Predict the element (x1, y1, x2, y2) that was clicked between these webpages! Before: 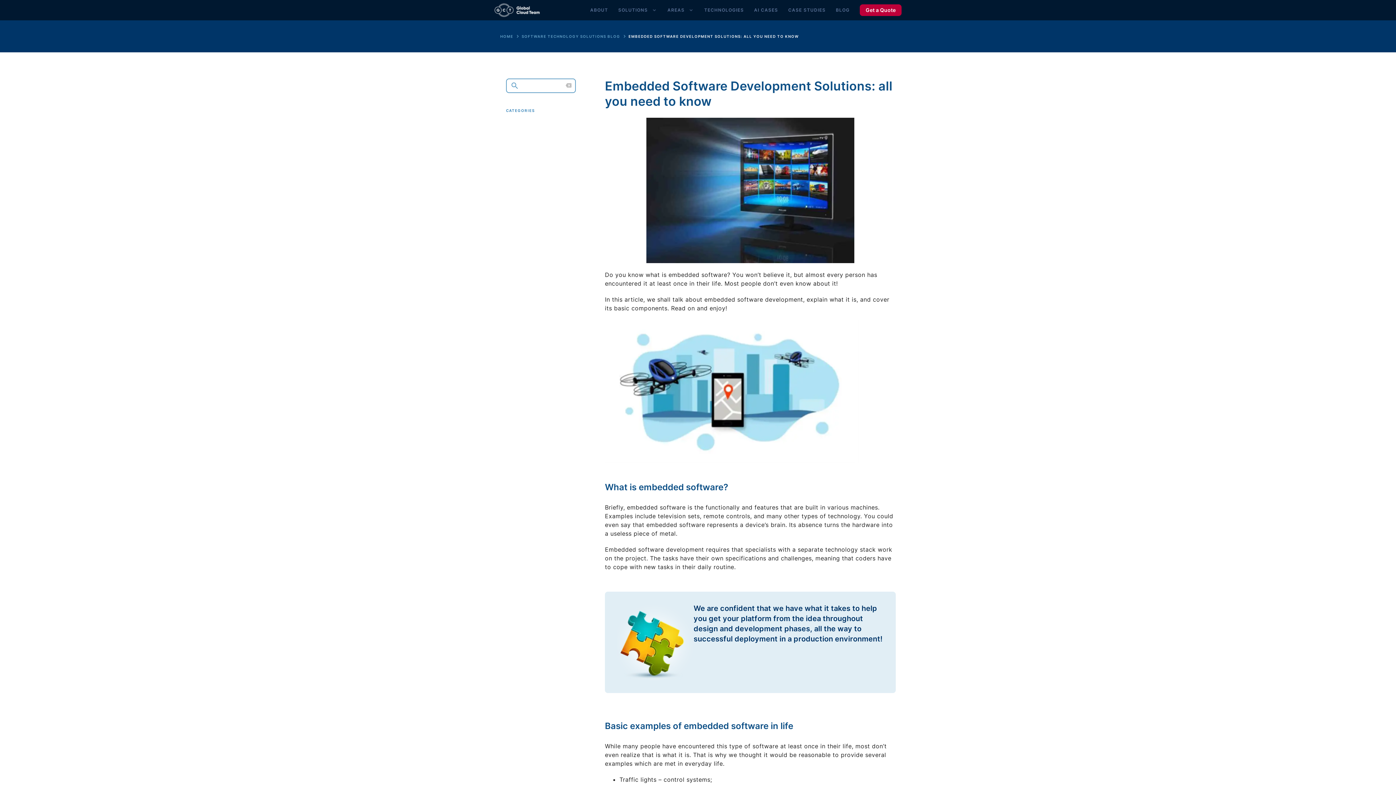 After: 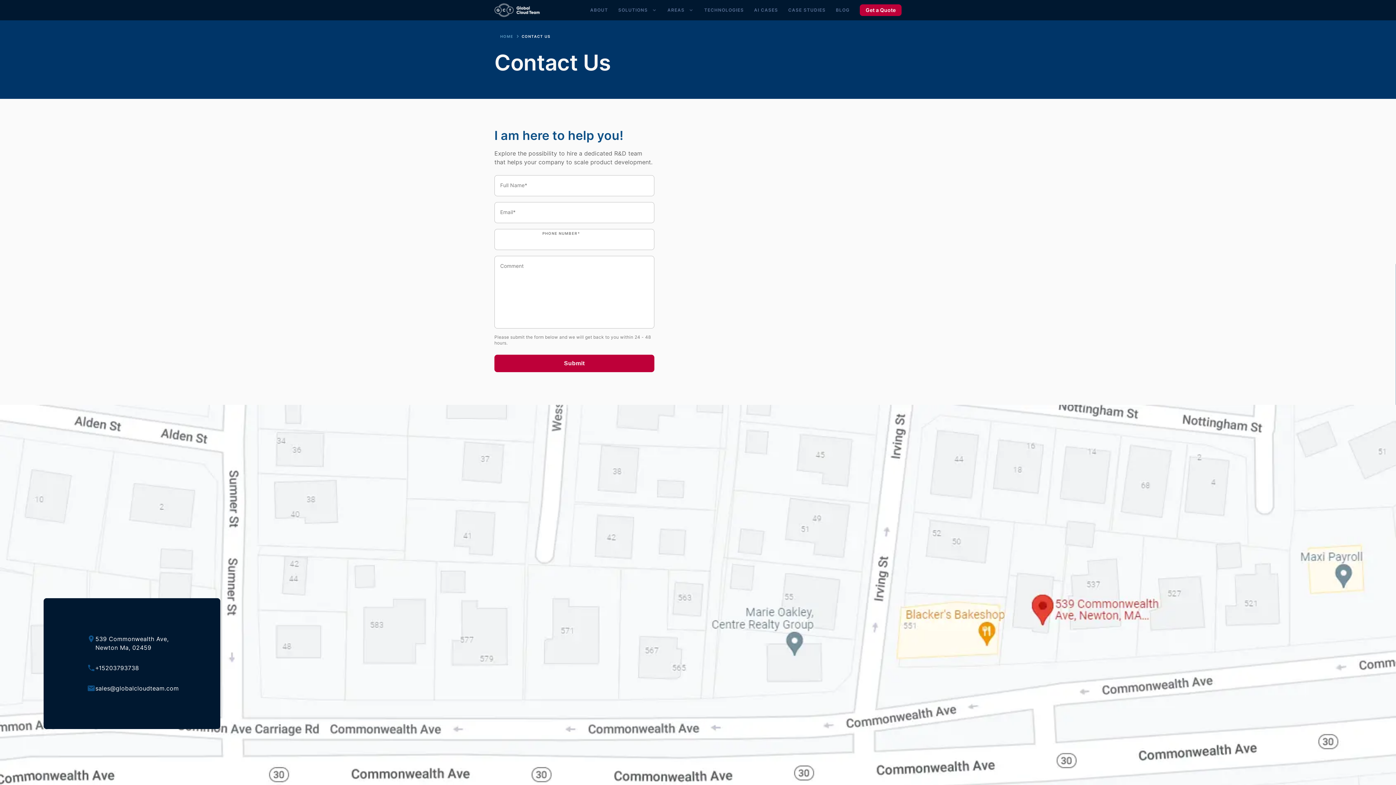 Action: bbox: (860, 4, 901, 16) label: Get a Quote